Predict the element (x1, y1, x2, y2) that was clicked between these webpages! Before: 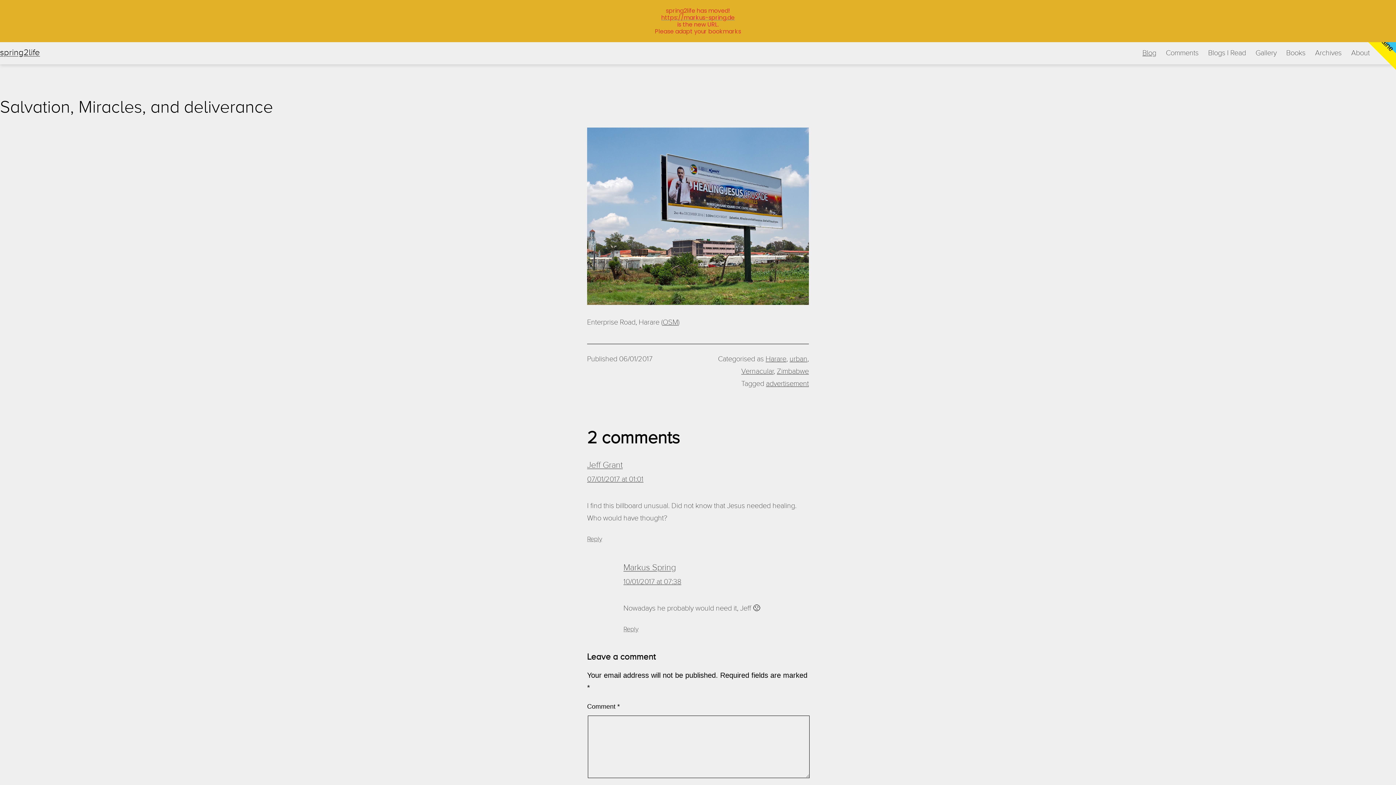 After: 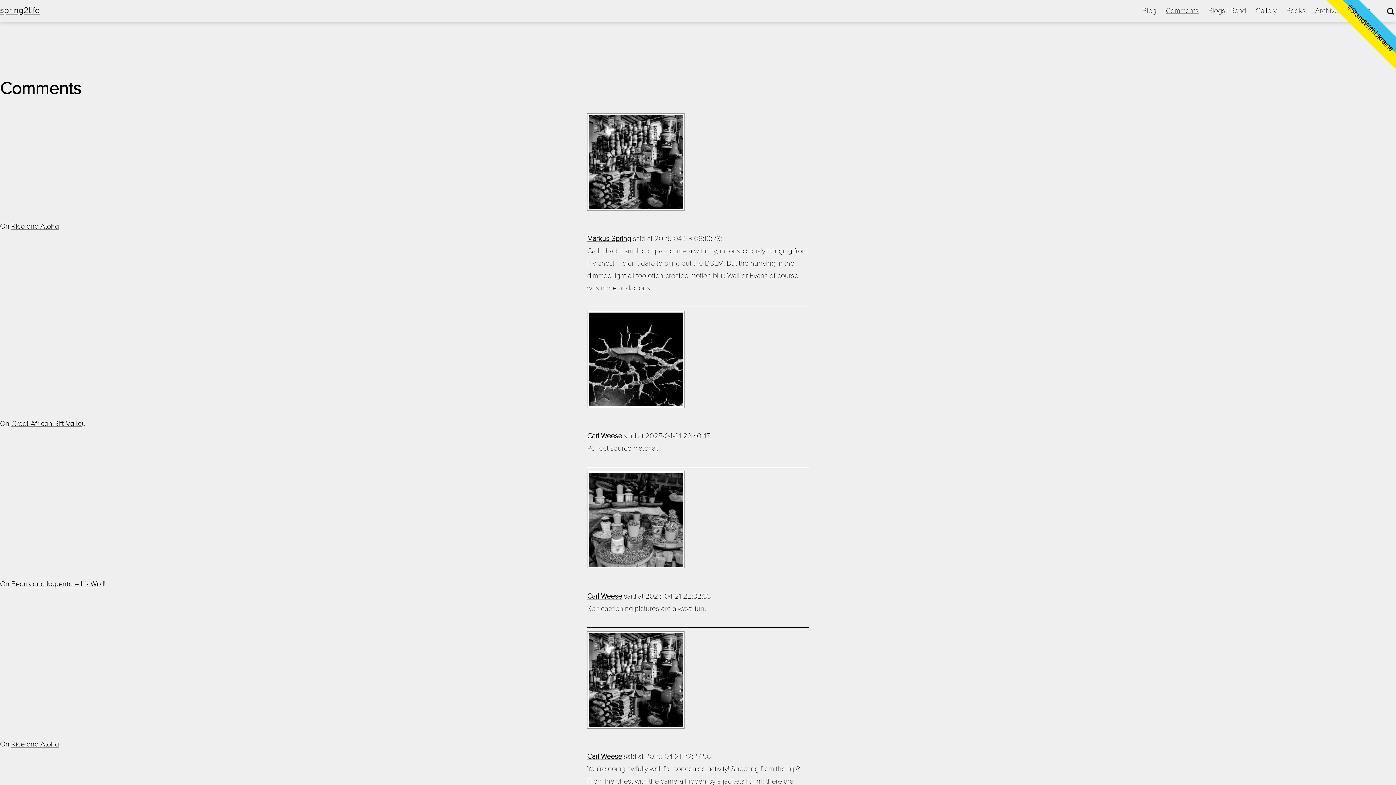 Action: bbox: (1161, 44, 1203, 62) label: Comments